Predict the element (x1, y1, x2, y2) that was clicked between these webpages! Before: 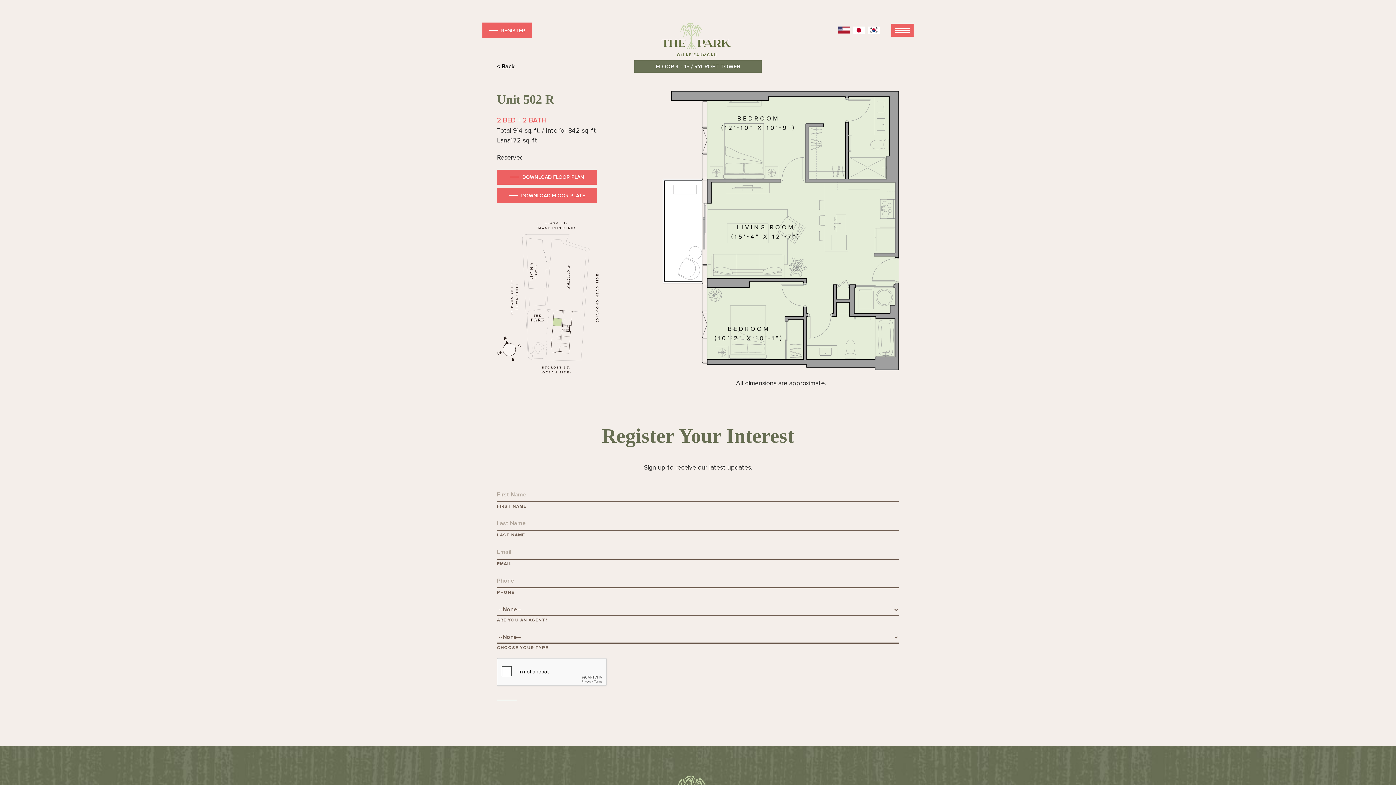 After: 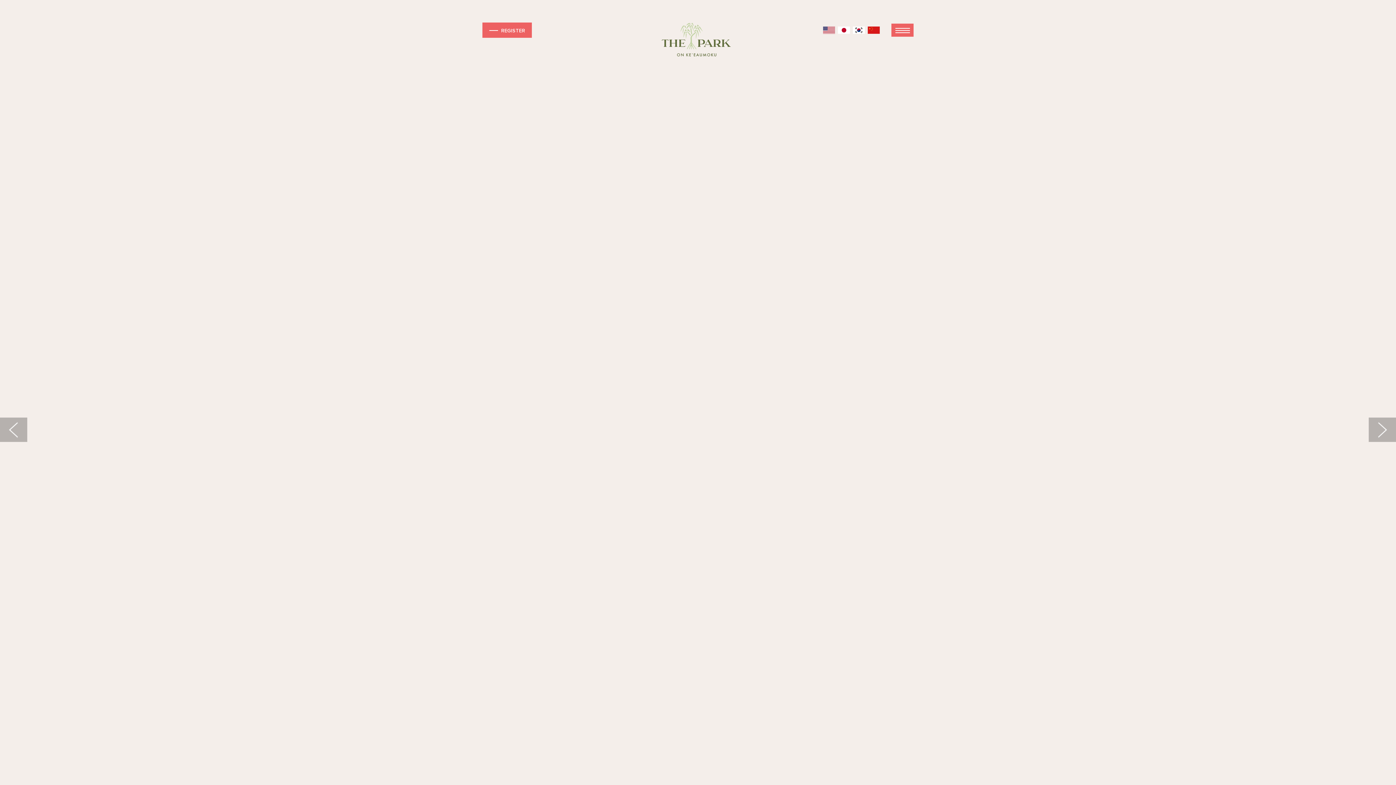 Action: bbox: (661, 22, 734, 62)